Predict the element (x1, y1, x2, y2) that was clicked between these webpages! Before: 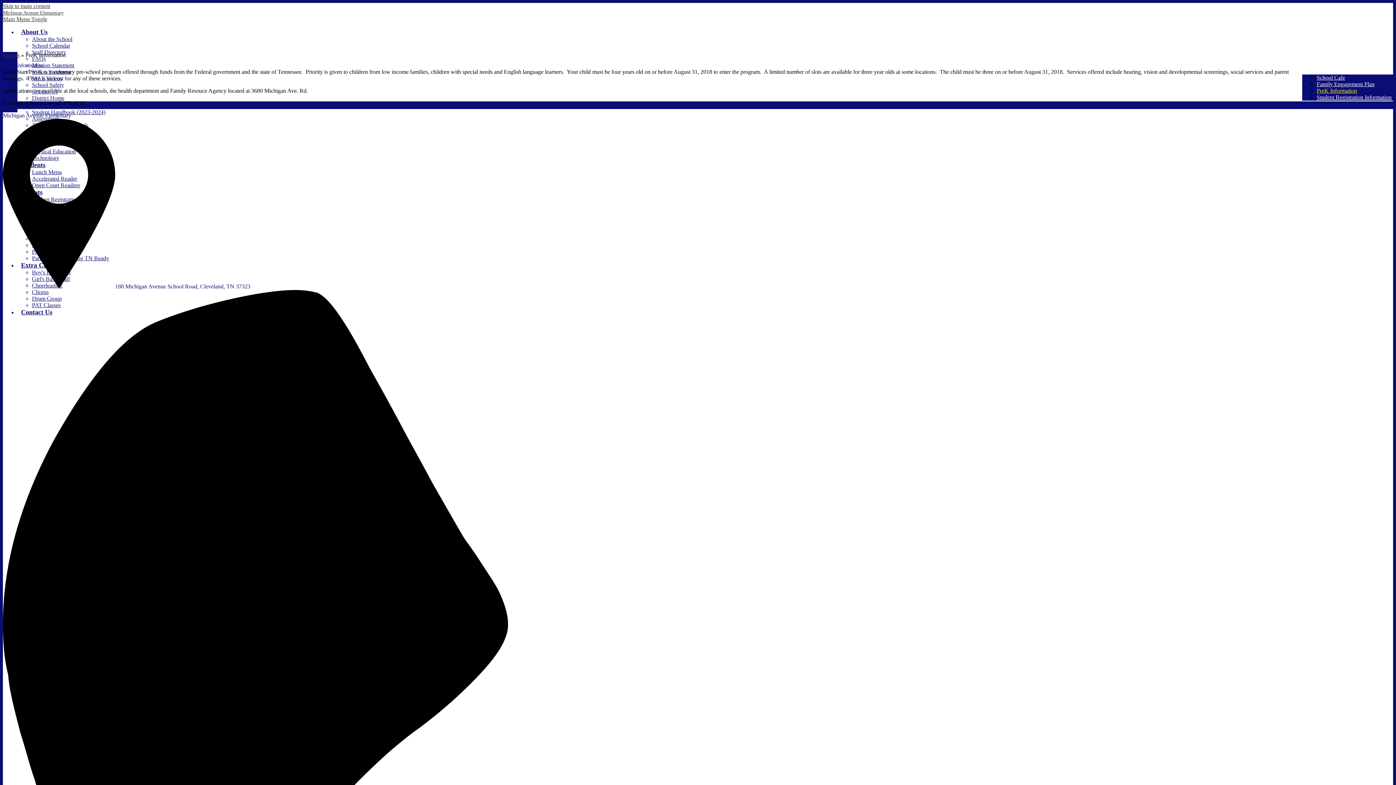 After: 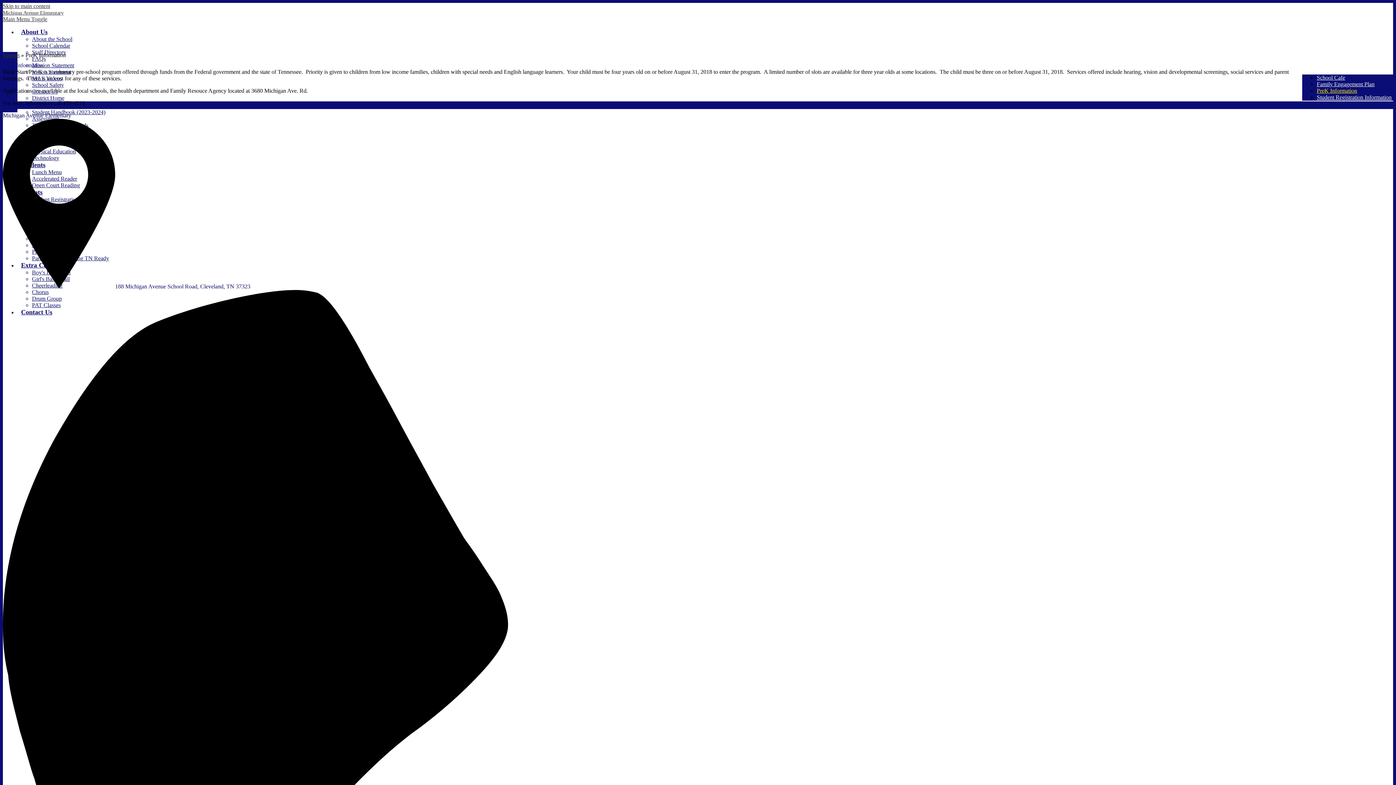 Action: bbox: (1317, 87, 1357, 93) label: PreK Information